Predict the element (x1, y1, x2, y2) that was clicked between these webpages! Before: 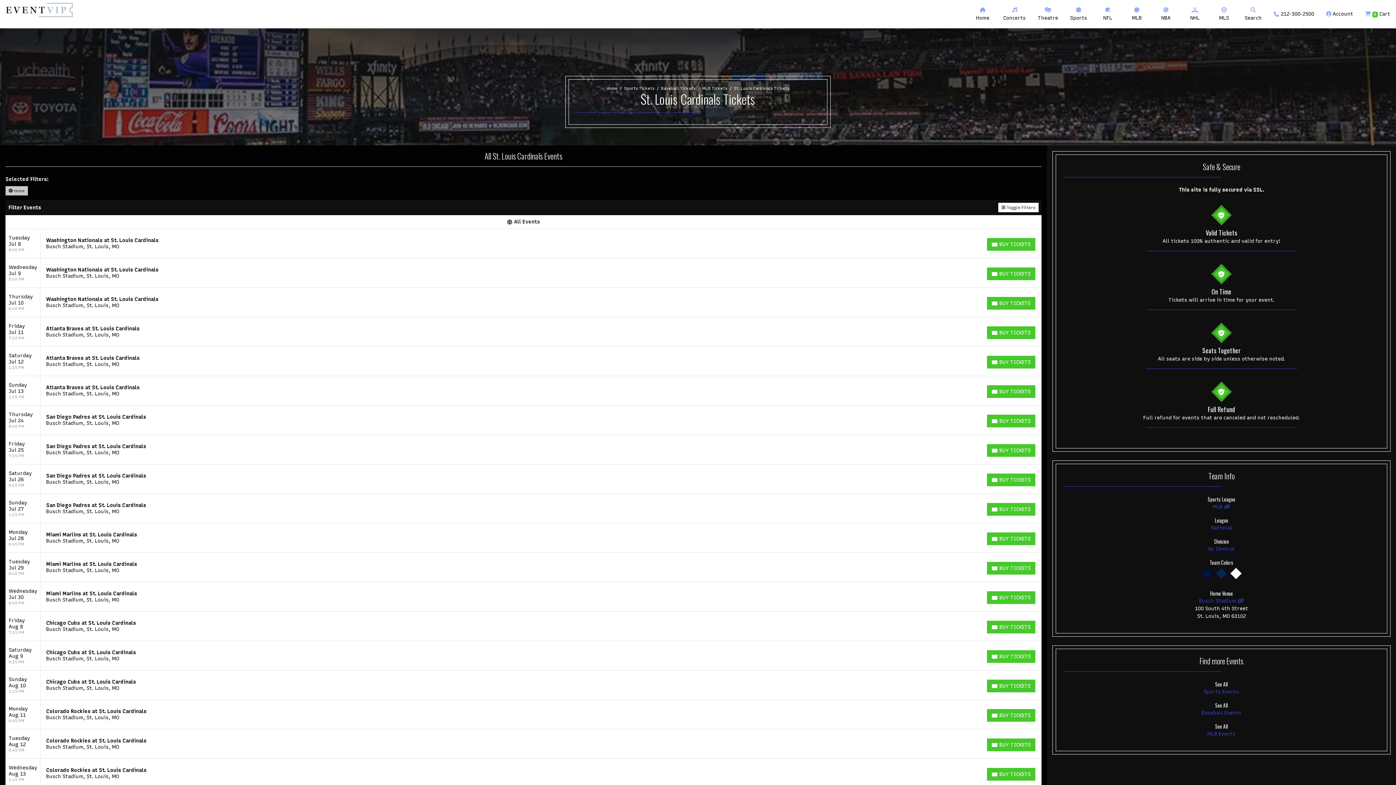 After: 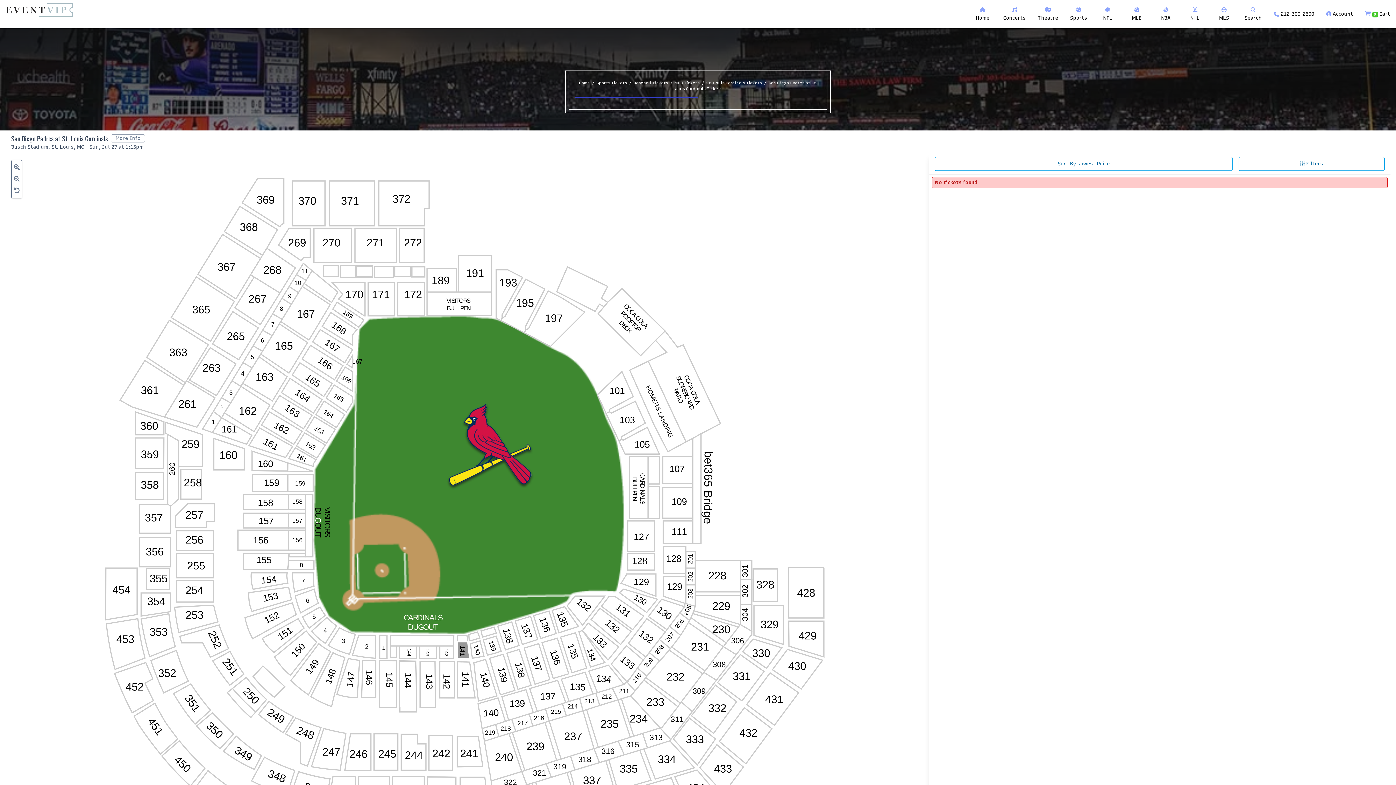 Action: label: Buy Tickets bbox: (987, 503, 1035, 516)